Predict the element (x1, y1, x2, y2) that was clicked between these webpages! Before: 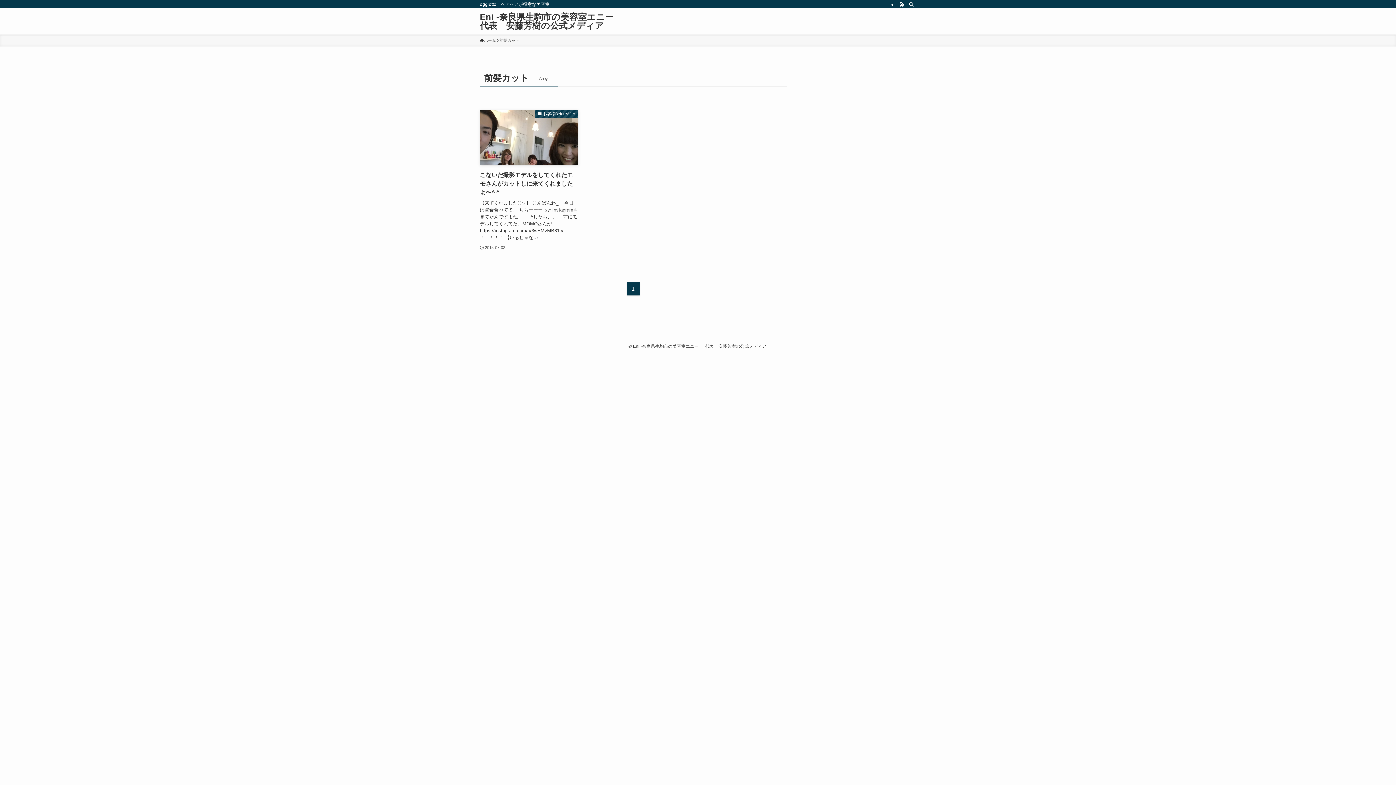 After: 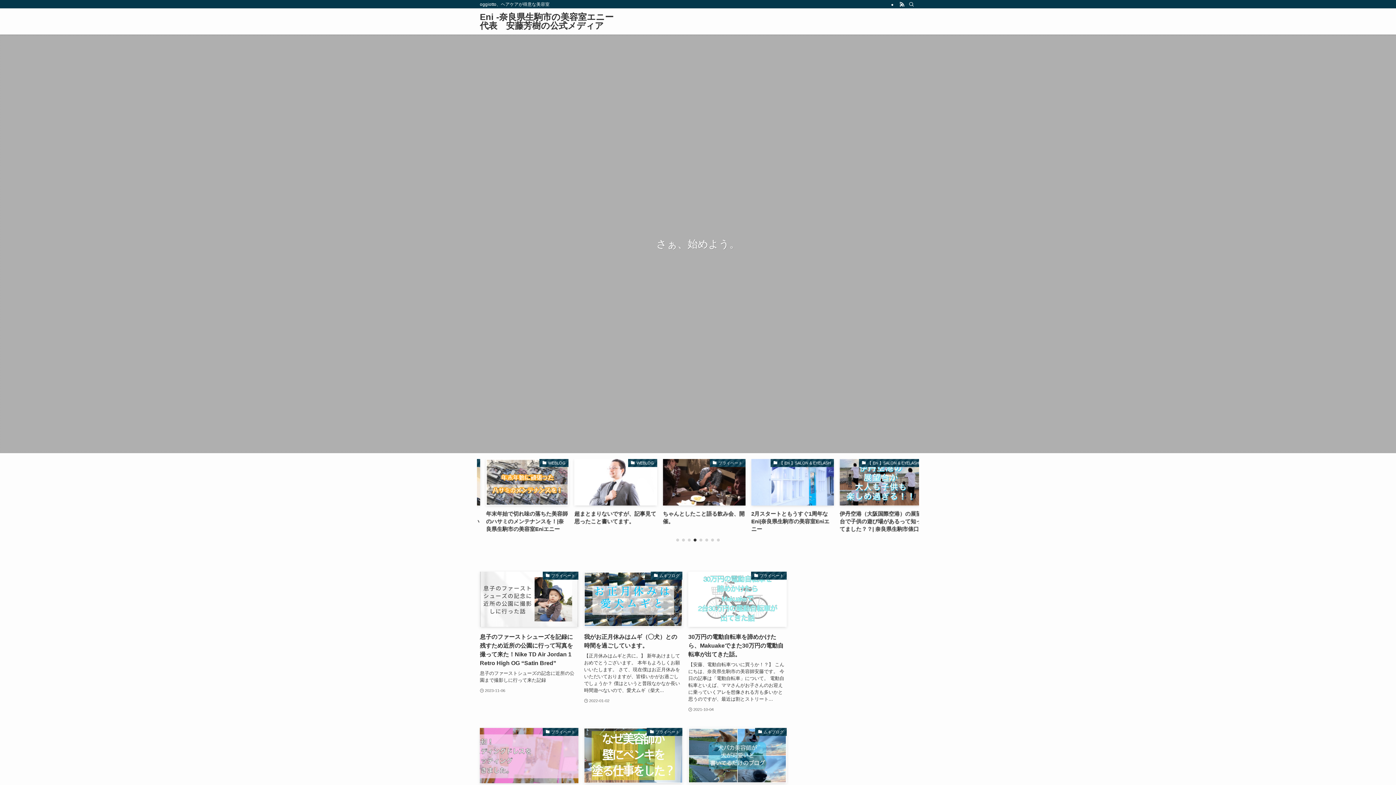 Action: label: ホーム bbox: (480, 37, 496, 43)